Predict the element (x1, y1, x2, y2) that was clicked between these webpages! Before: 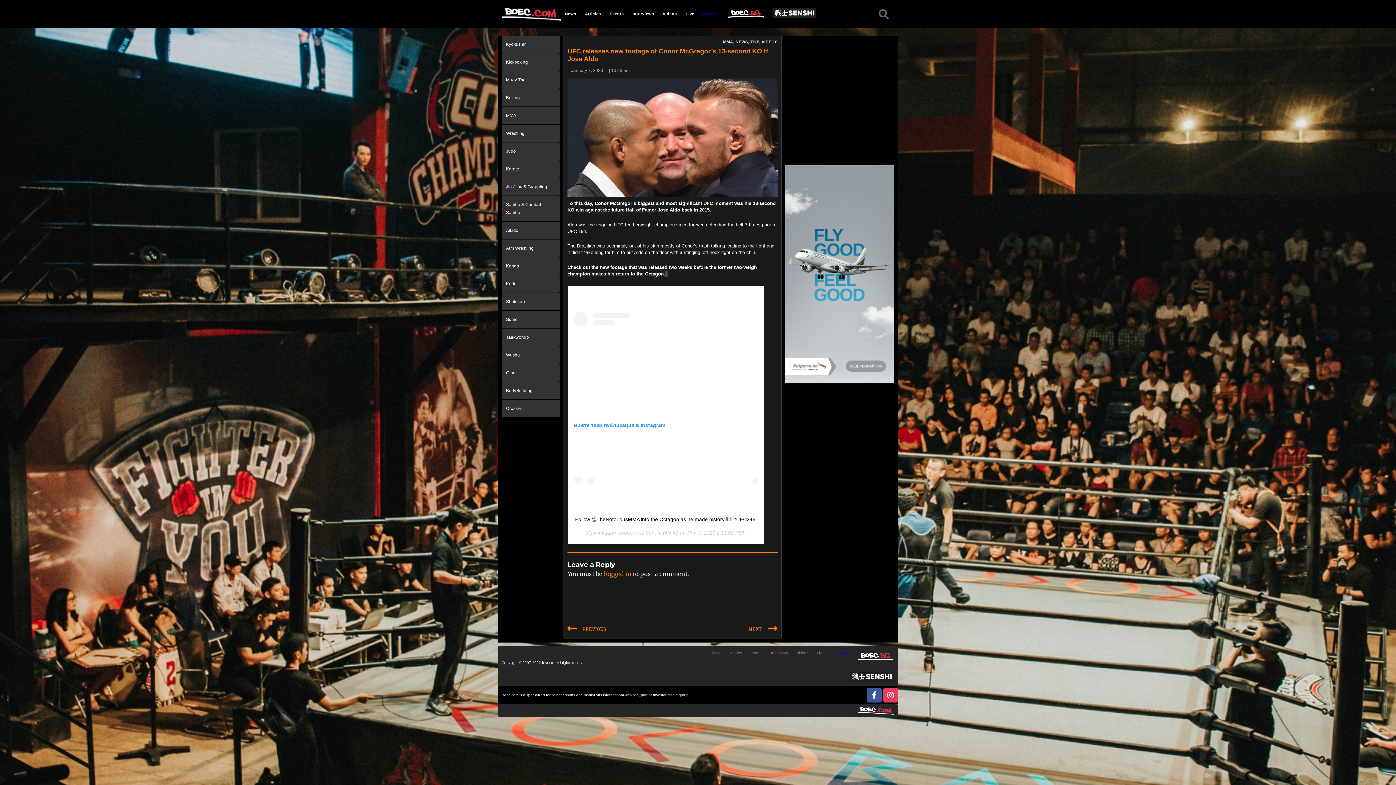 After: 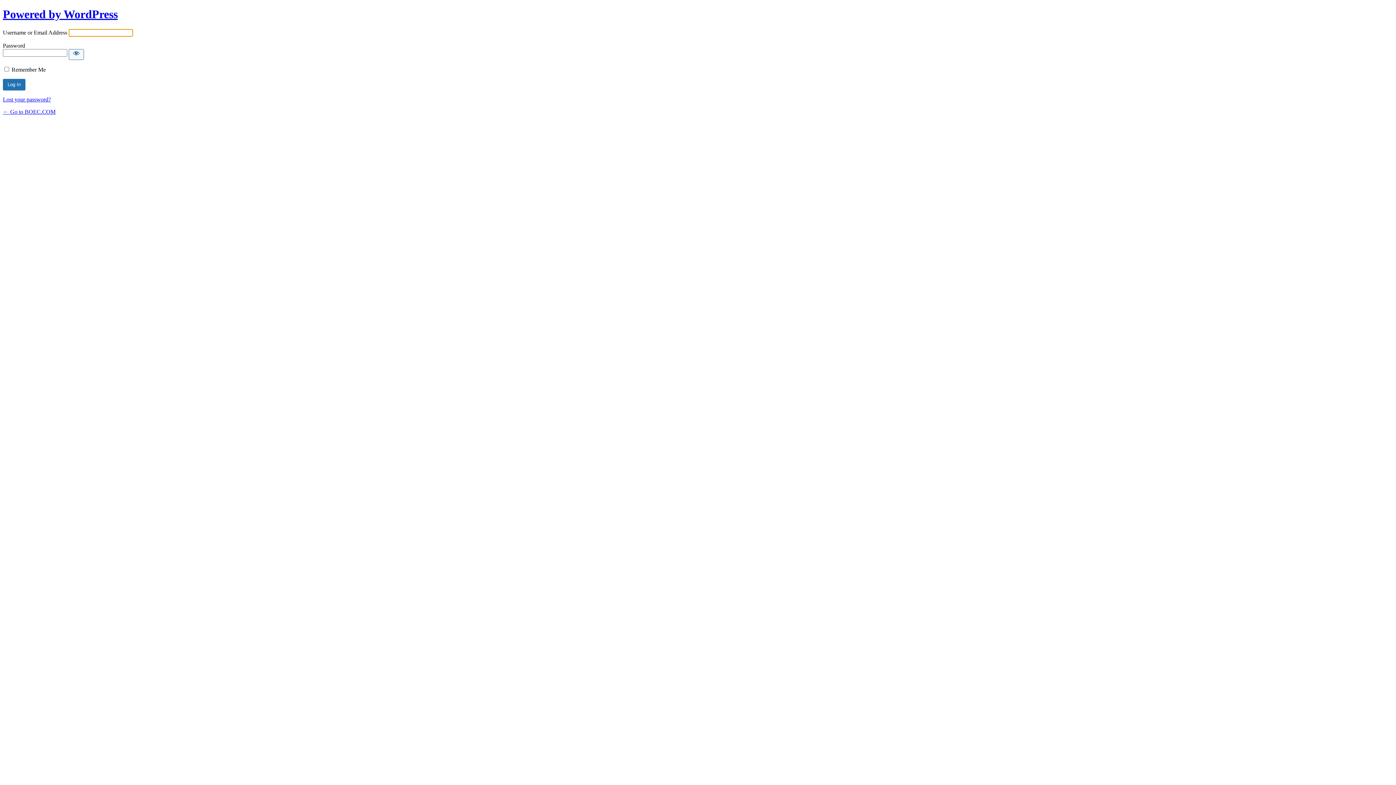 Action: label: logged in bbox: (604, 570, 631, 577)